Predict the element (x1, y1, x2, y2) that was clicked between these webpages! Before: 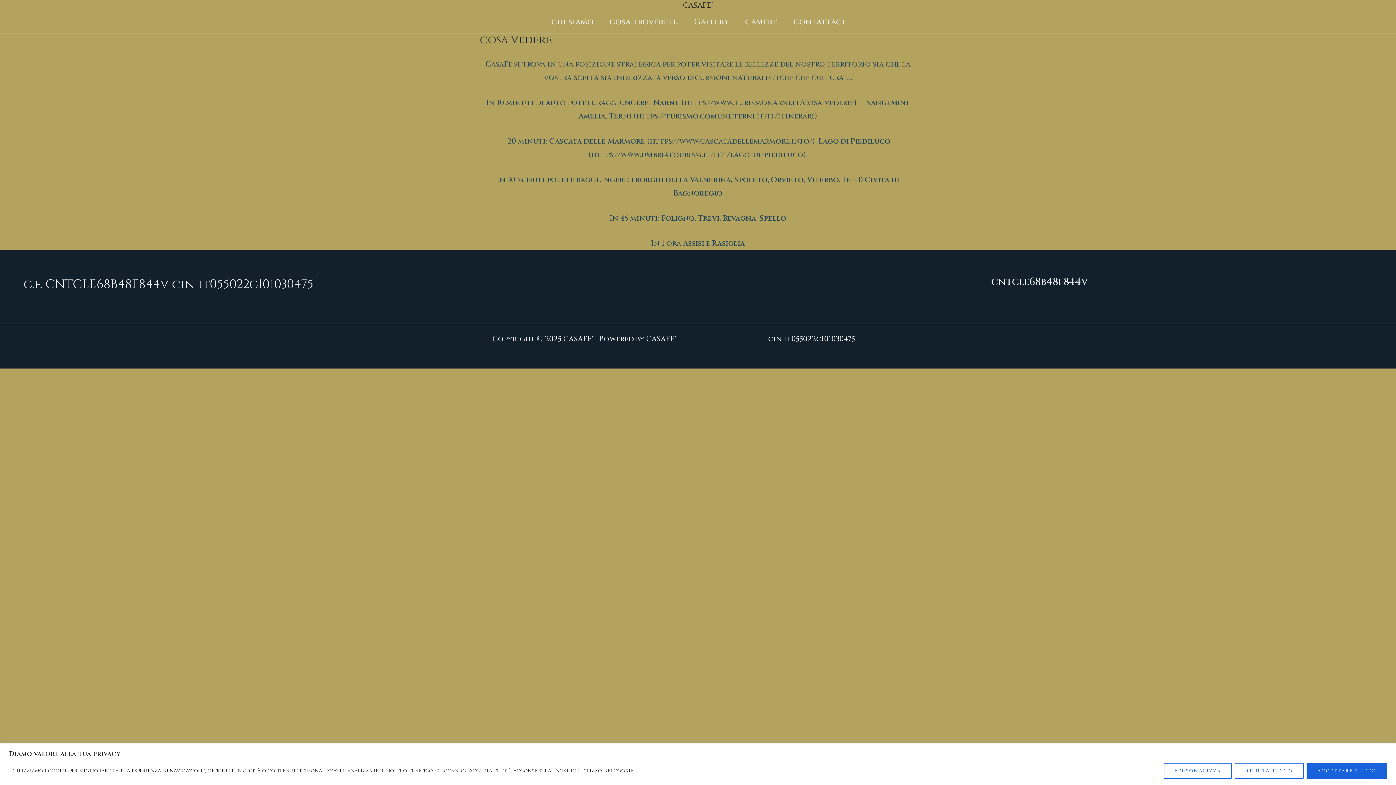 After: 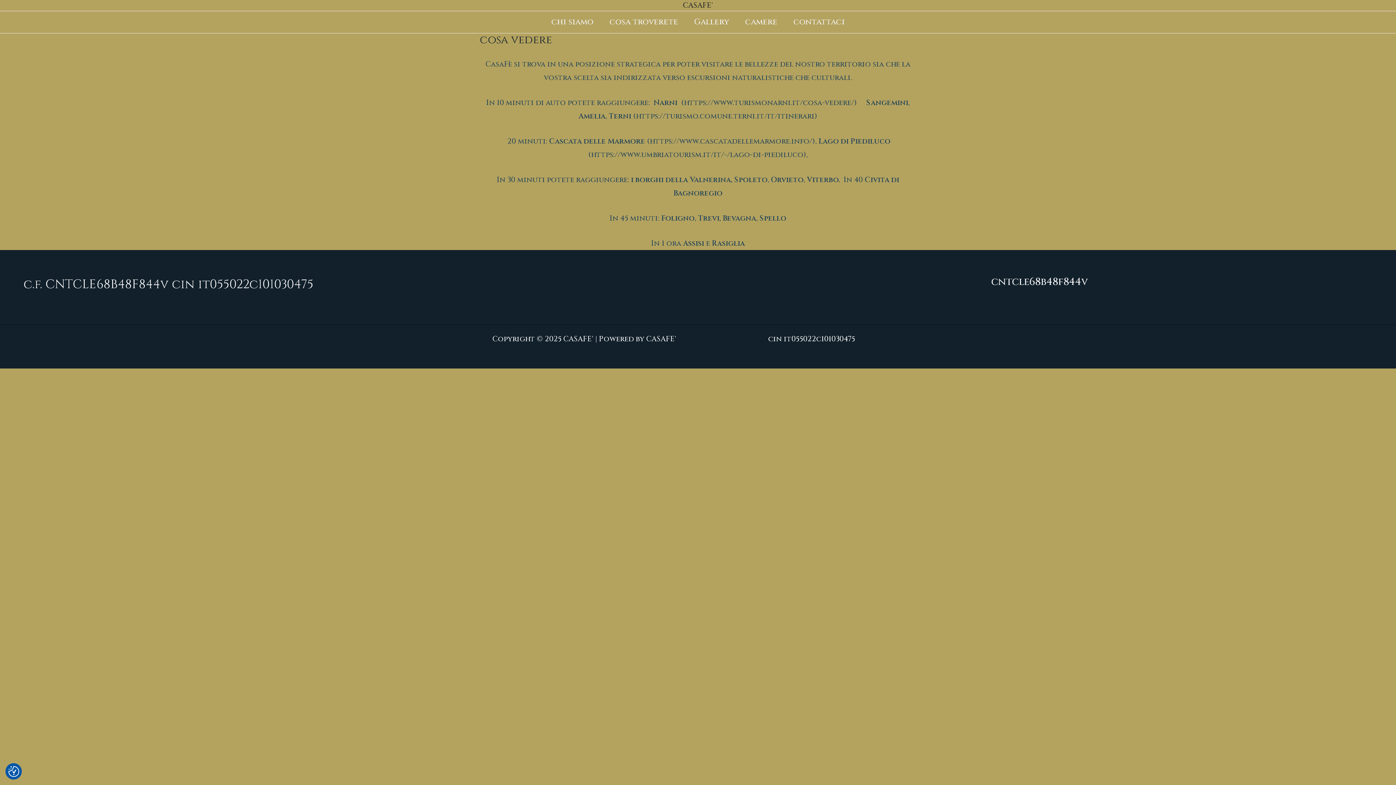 Action: bbox: (1234, 763, 1304, 779) label: Rifiuta tutto